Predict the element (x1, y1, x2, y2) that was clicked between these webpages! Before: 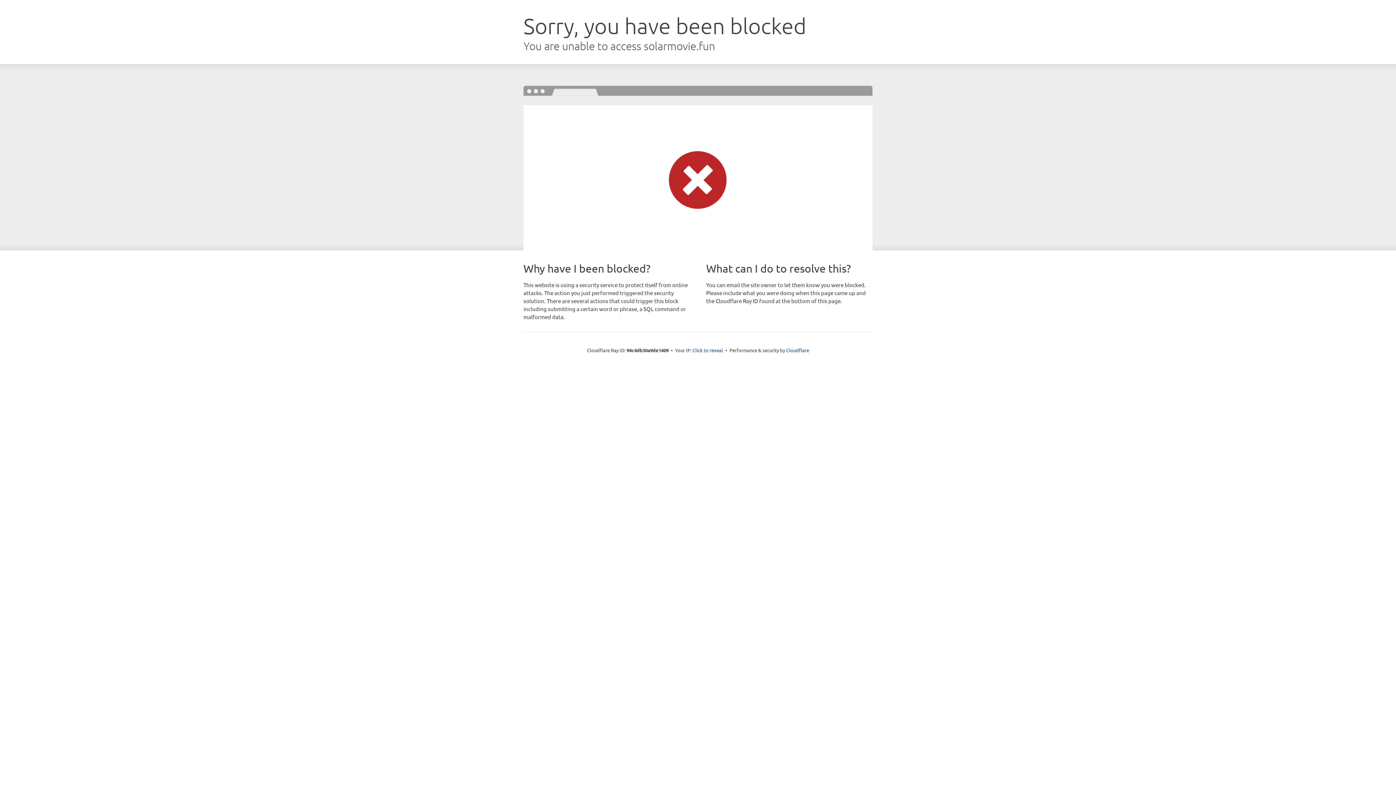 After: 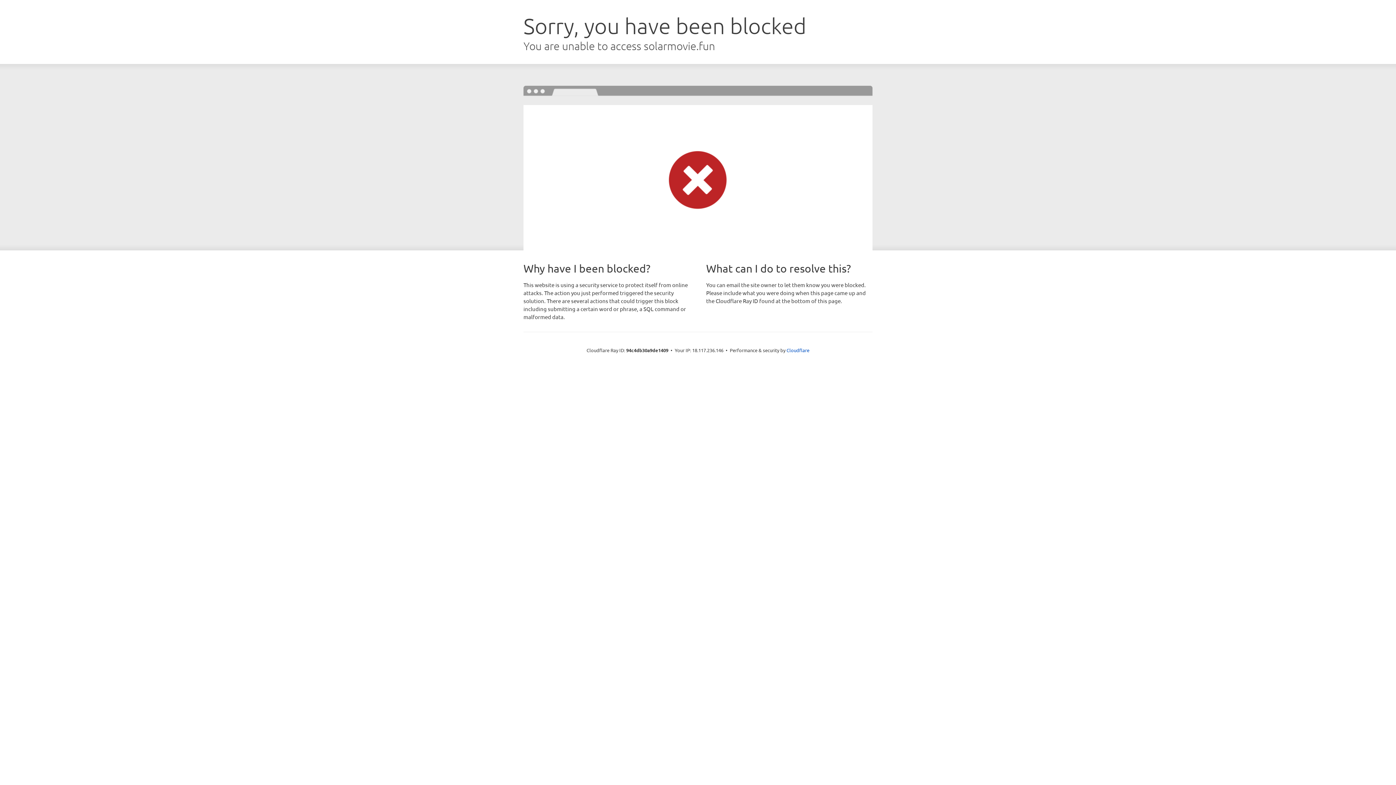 Action: bbox: (692, 346, 723, 353) label: Click to reveal